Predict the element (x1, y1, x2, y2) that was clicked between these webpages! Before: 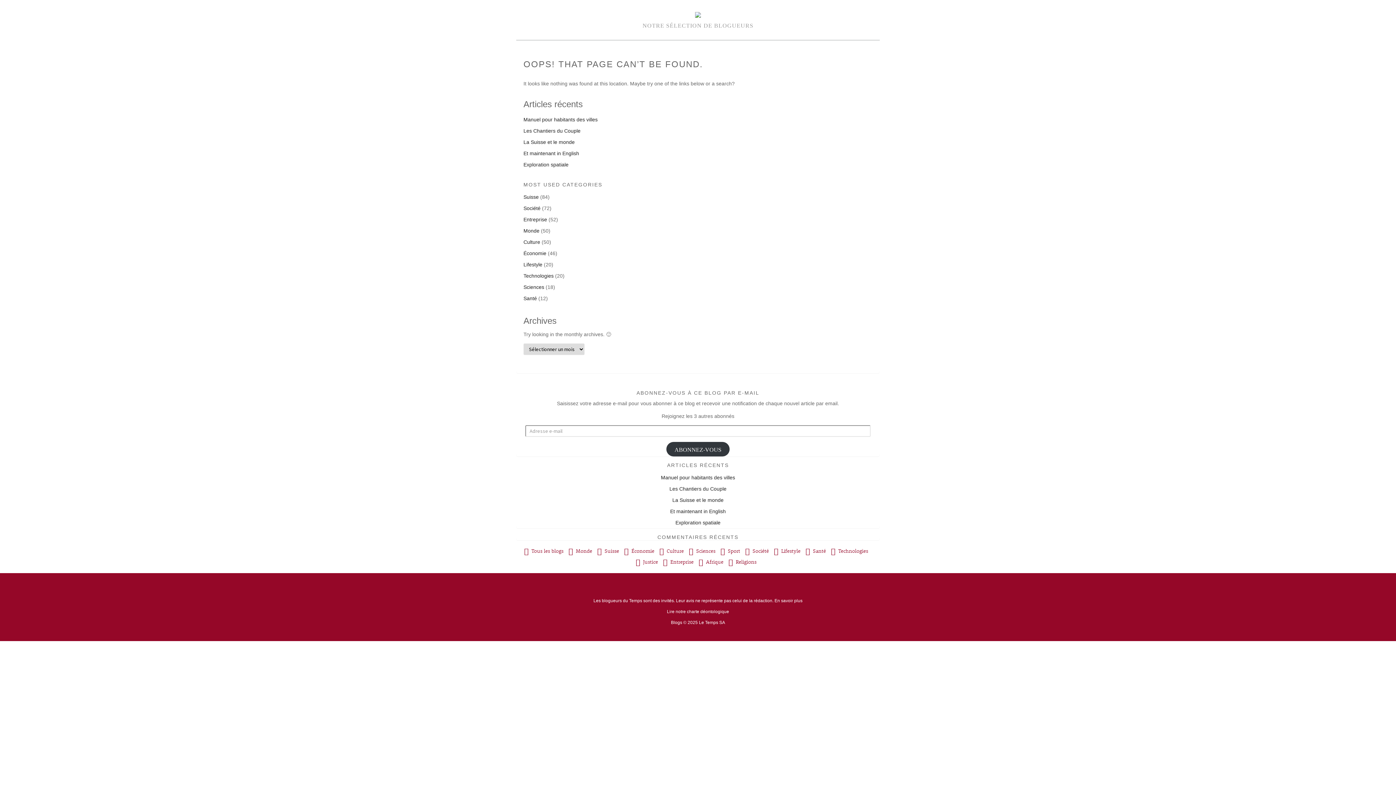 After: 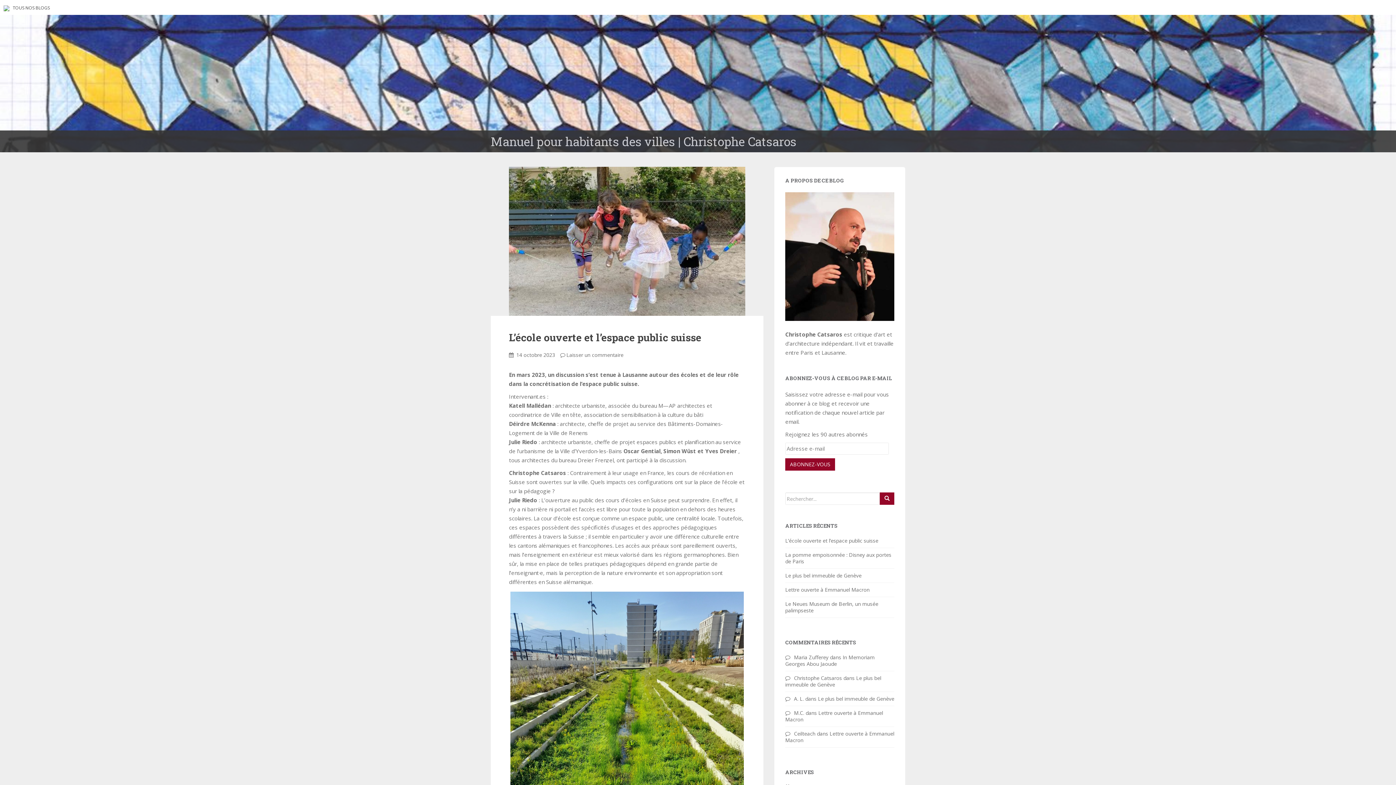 Action: bbox: (523, 116, 597, 122) label: Manuel pour habitants des villes